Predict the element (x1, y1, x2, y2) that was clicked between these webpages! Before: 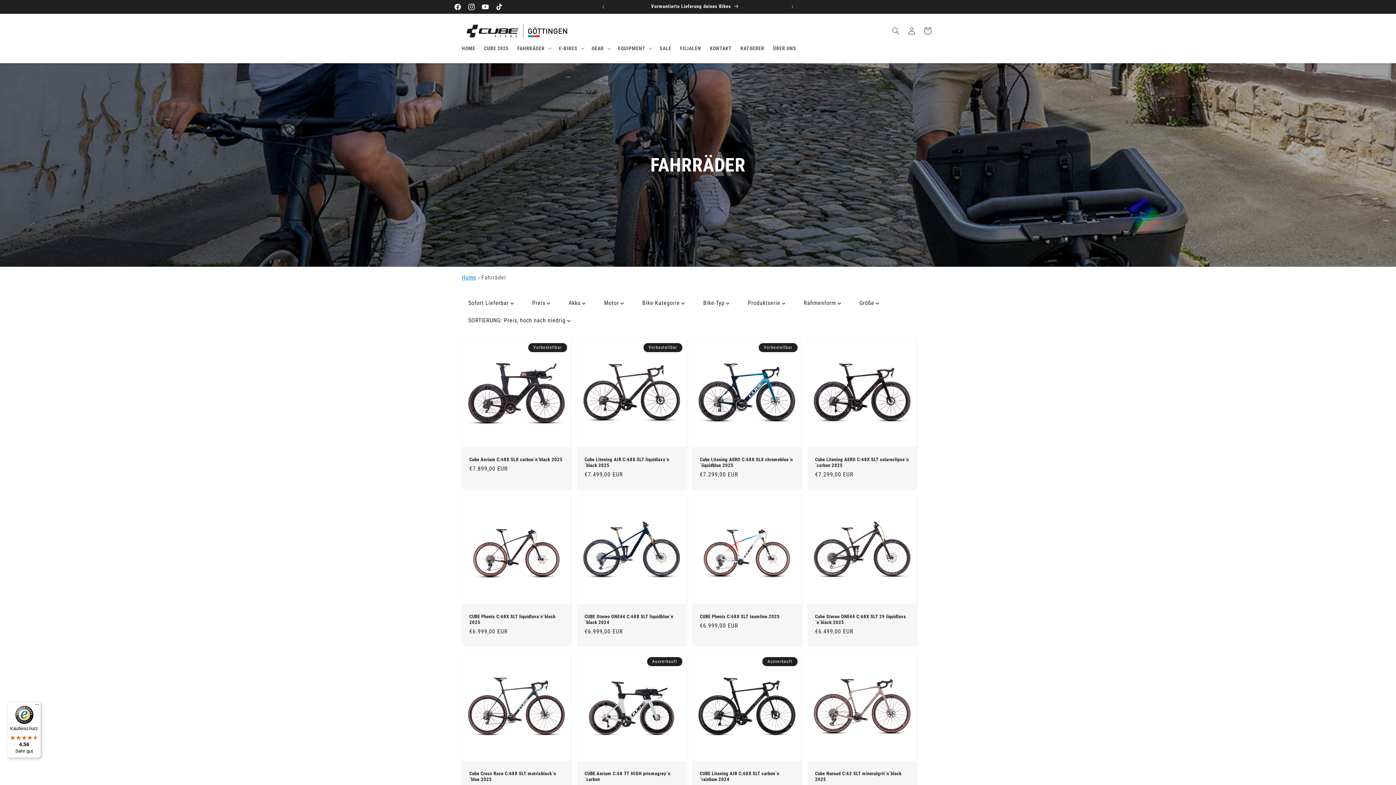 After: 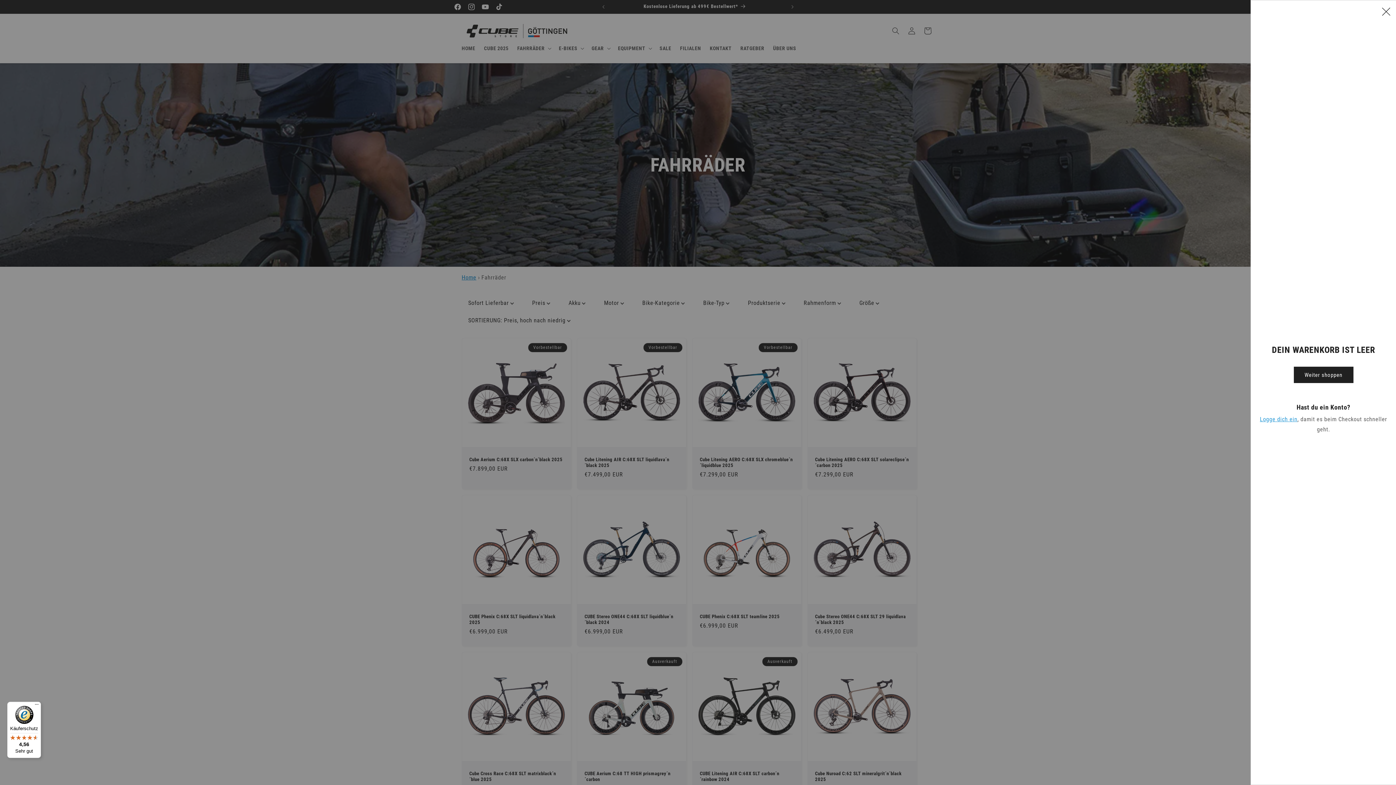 Action: label: WARENKORB bbox: (920, 22, 936, 38)